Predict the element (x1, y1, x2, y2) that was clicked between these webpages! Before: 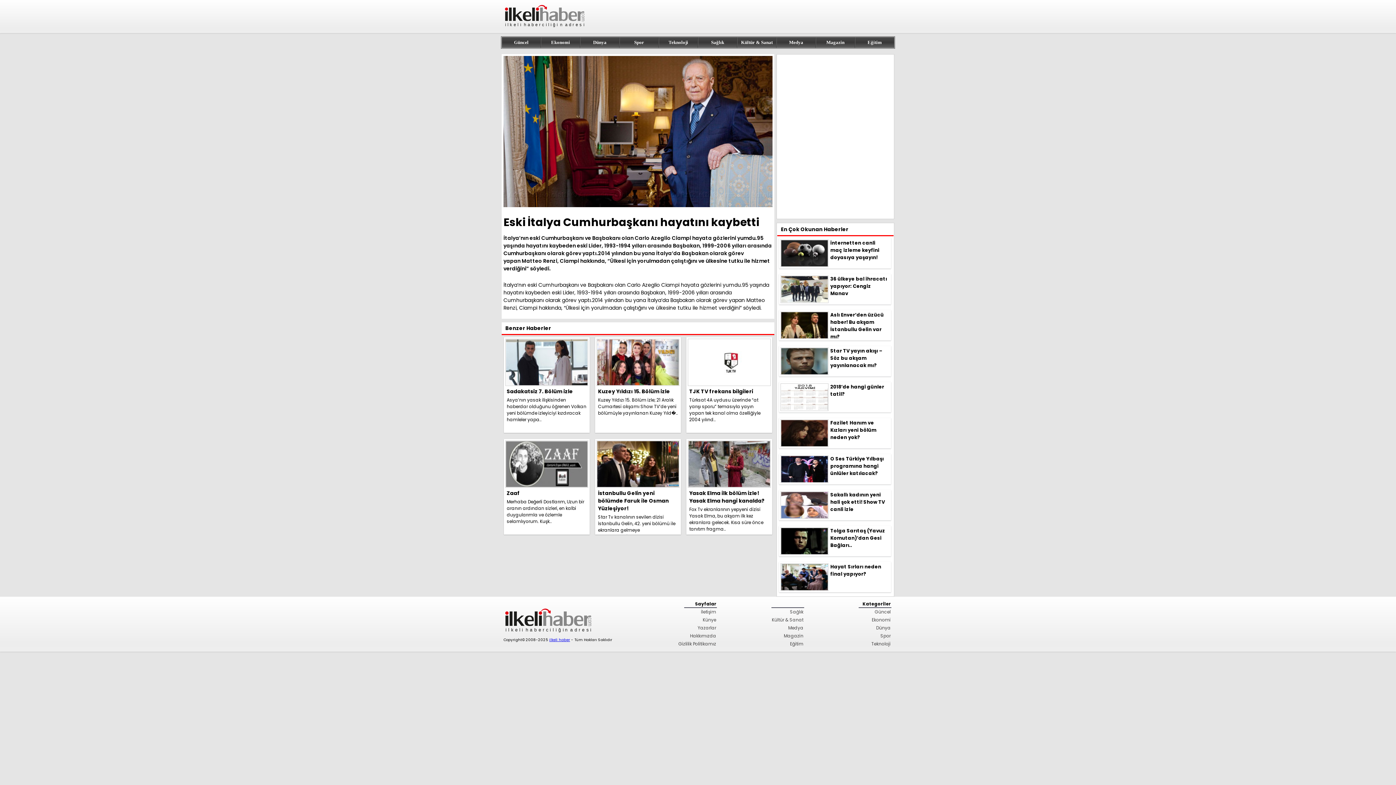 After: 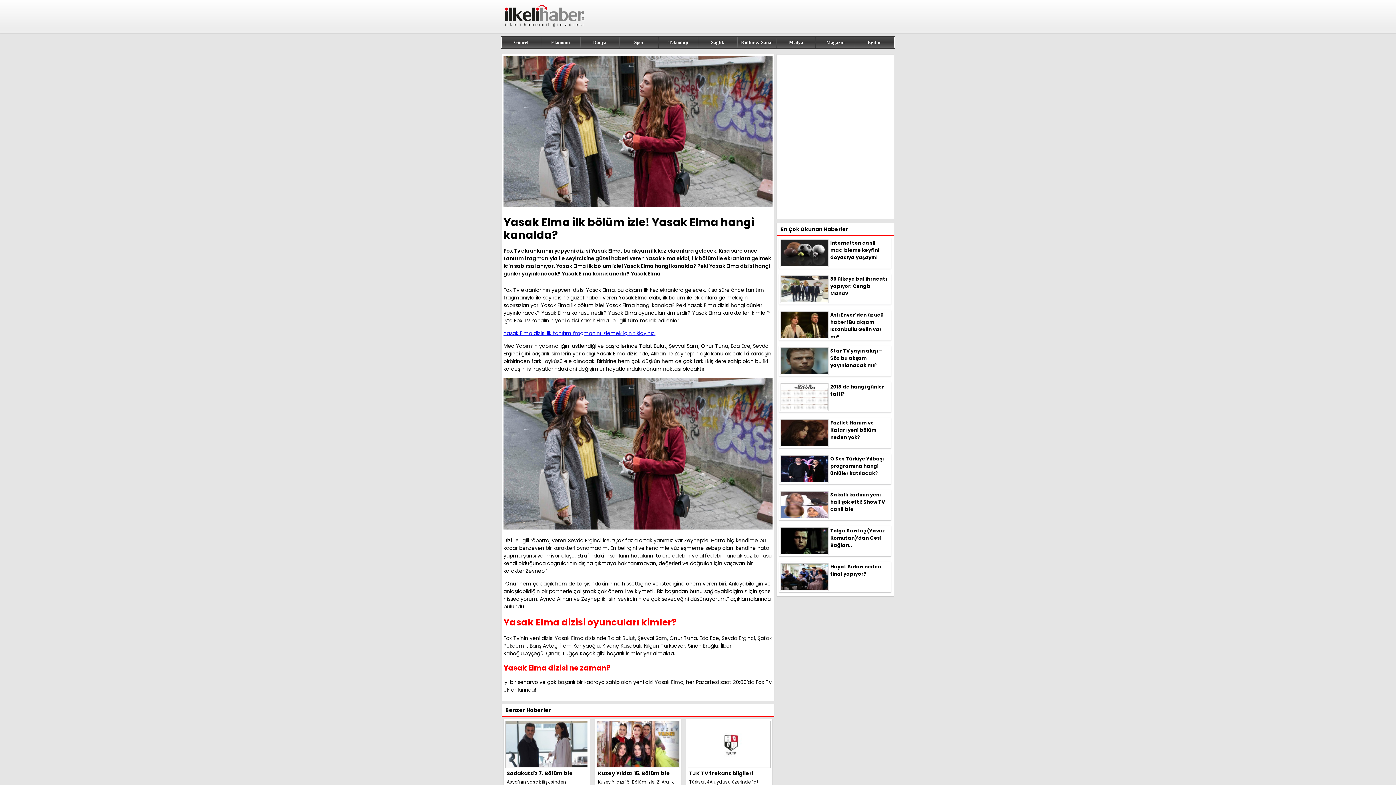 Action: label: Yasak Elma ilk bölüm izle! Yasak Elma hangi kanalda?
Fox Tv ekranlarının yepyeni dizisi Yasak Elma, bu akşam ilk kez ekranlara gelecek. Kısa süre önce tanıtım fragma.. bbox: (686, 439, 772, 534)